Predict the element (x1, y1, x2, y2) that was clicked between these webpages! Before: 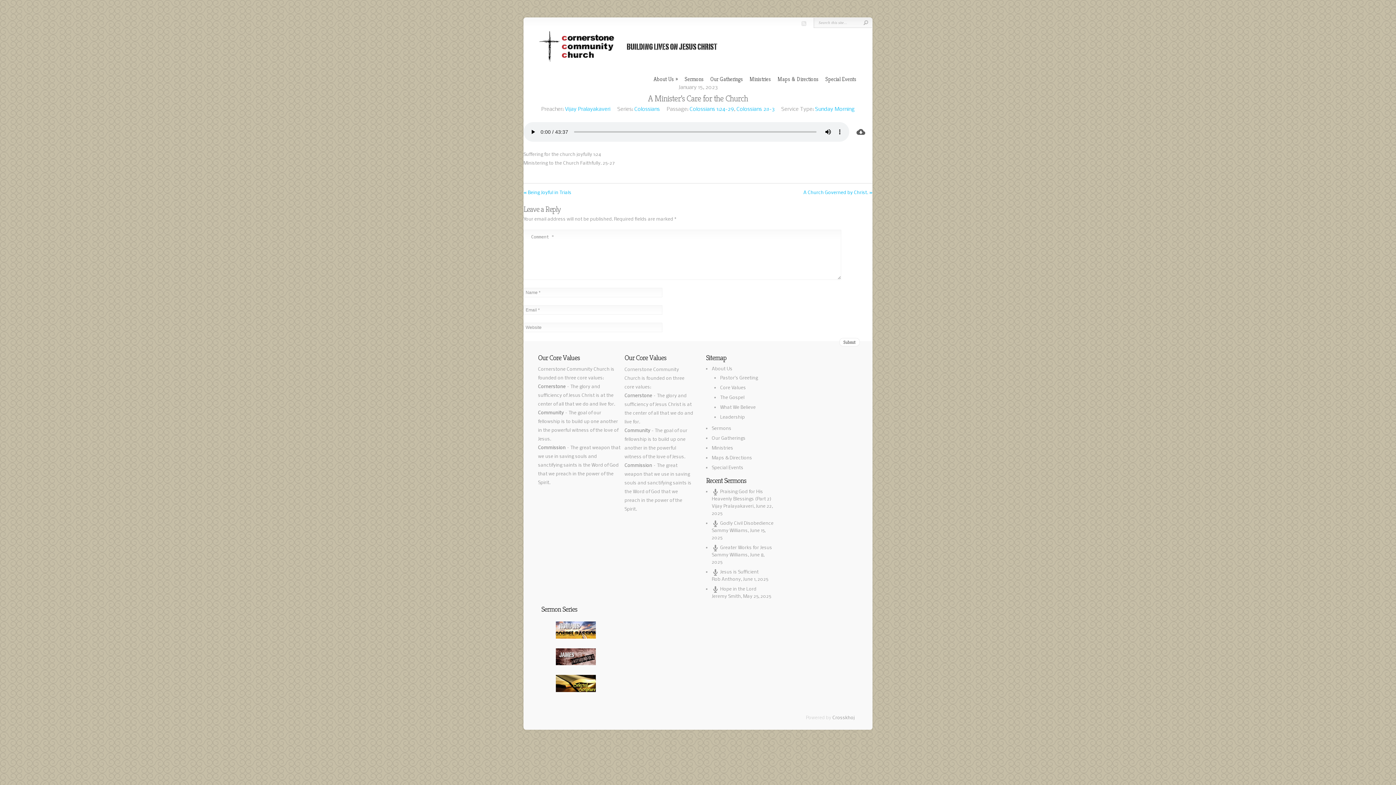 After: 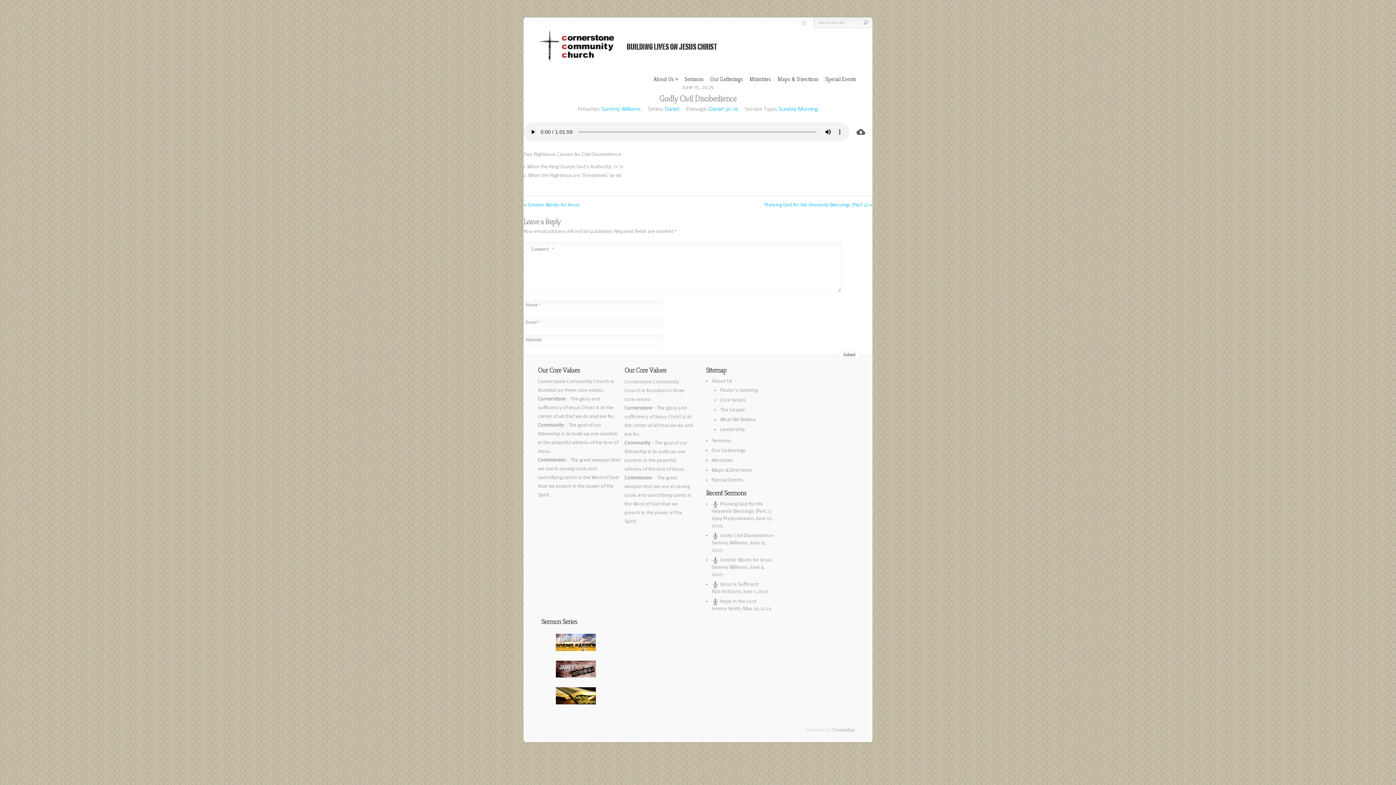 Action: label:  Godly Civil Disobedience bbox: (712, 521, 773, 526)